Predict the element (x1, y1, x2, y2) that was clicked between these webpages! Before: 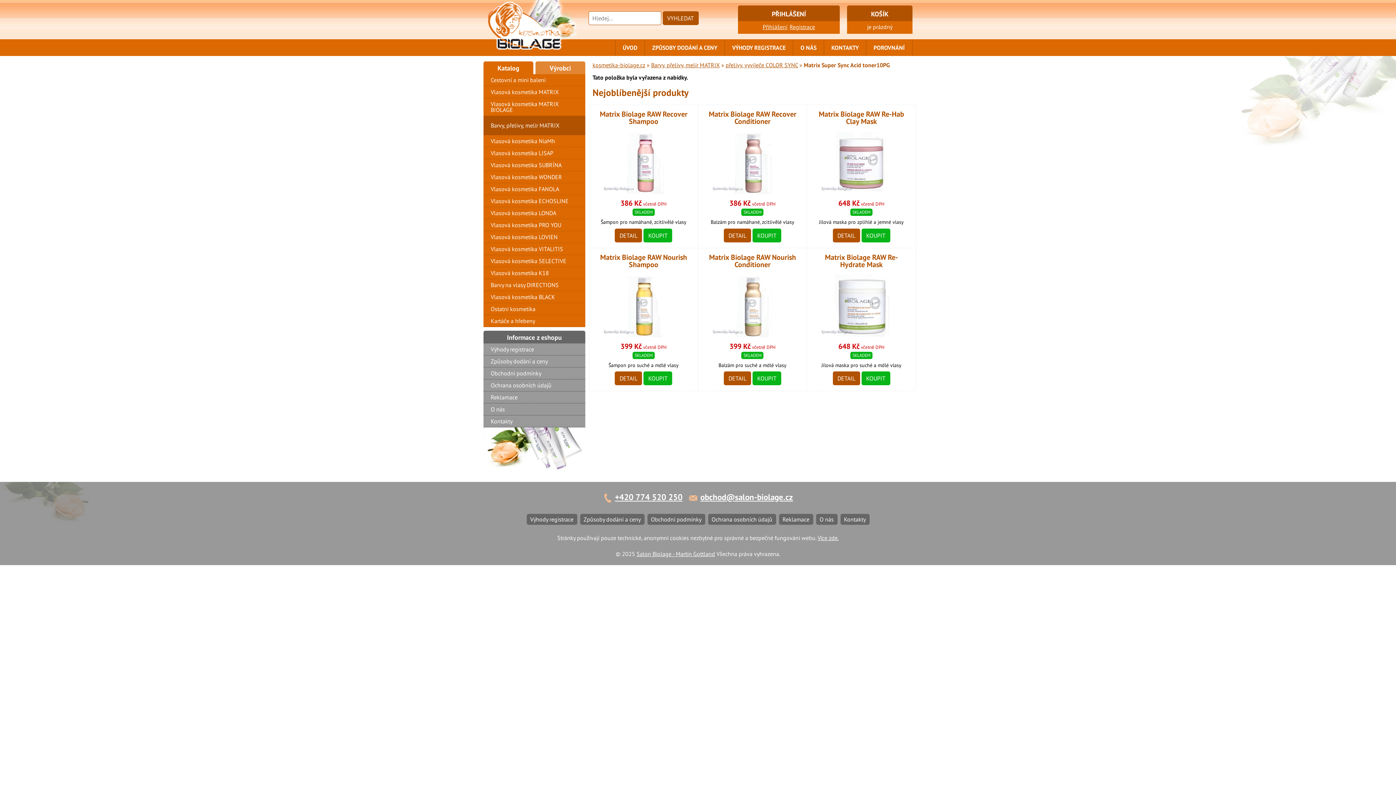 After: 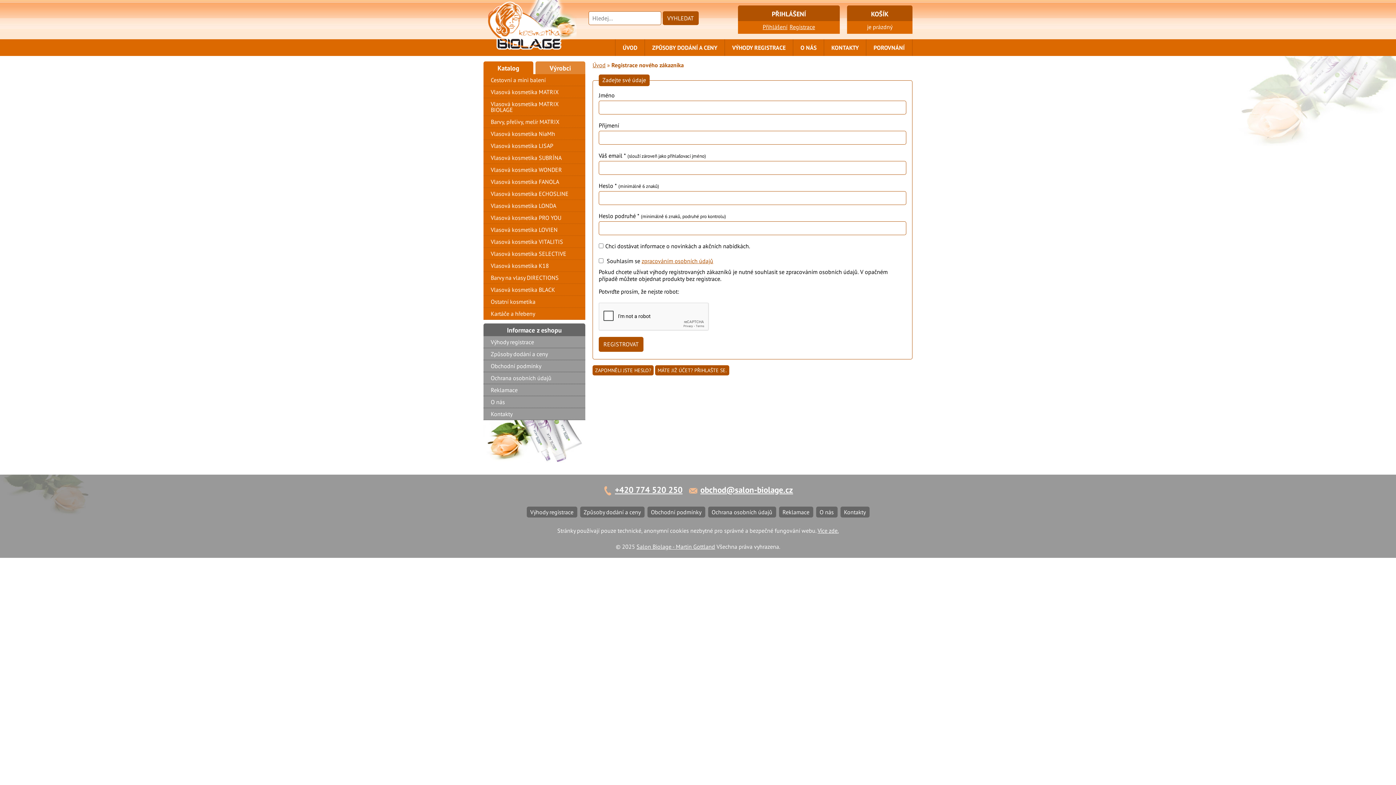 Action: label: Registrace bbox: (789, 23, 815, 30)